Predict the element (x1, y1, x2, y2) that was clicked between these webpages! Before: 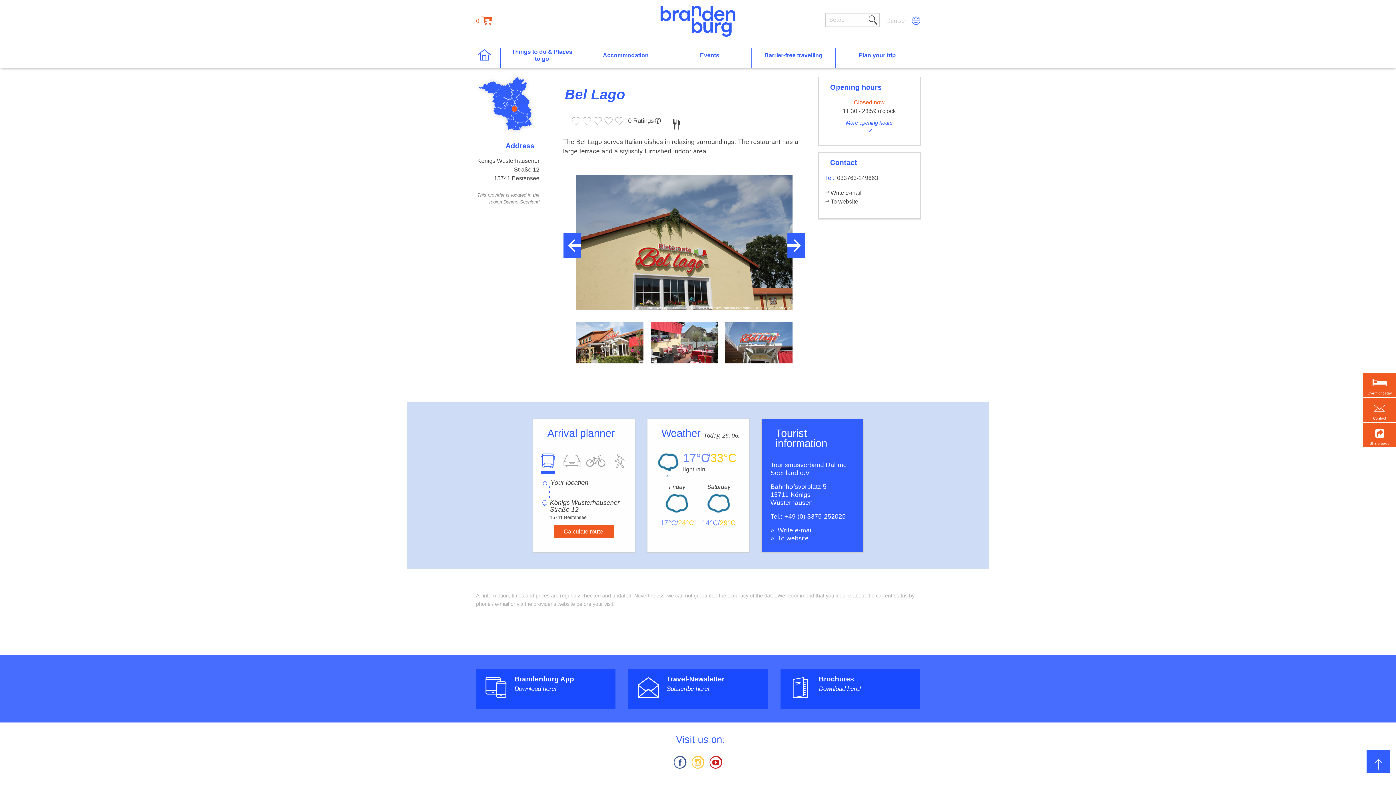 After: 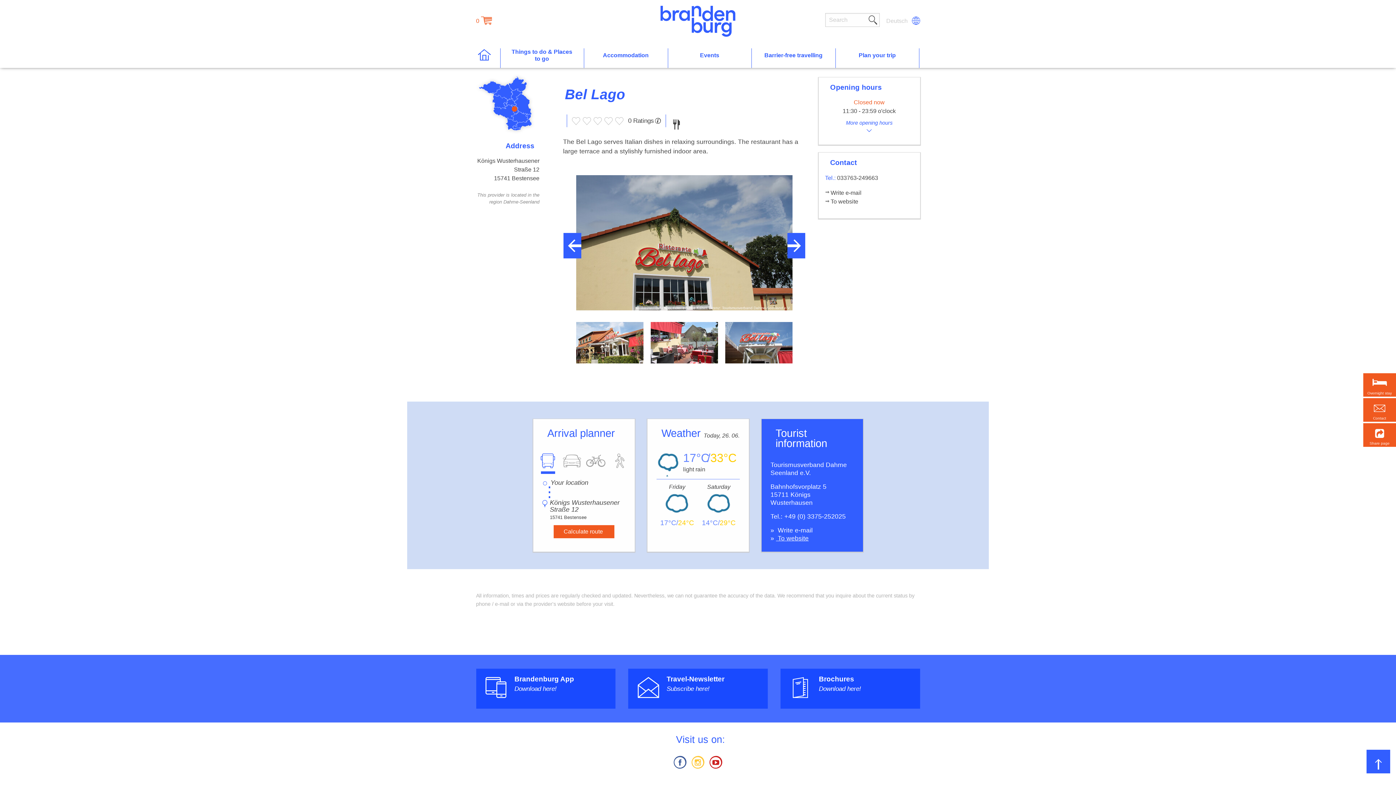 Action: label:  To website bbox: (770, 534, 808, 542)